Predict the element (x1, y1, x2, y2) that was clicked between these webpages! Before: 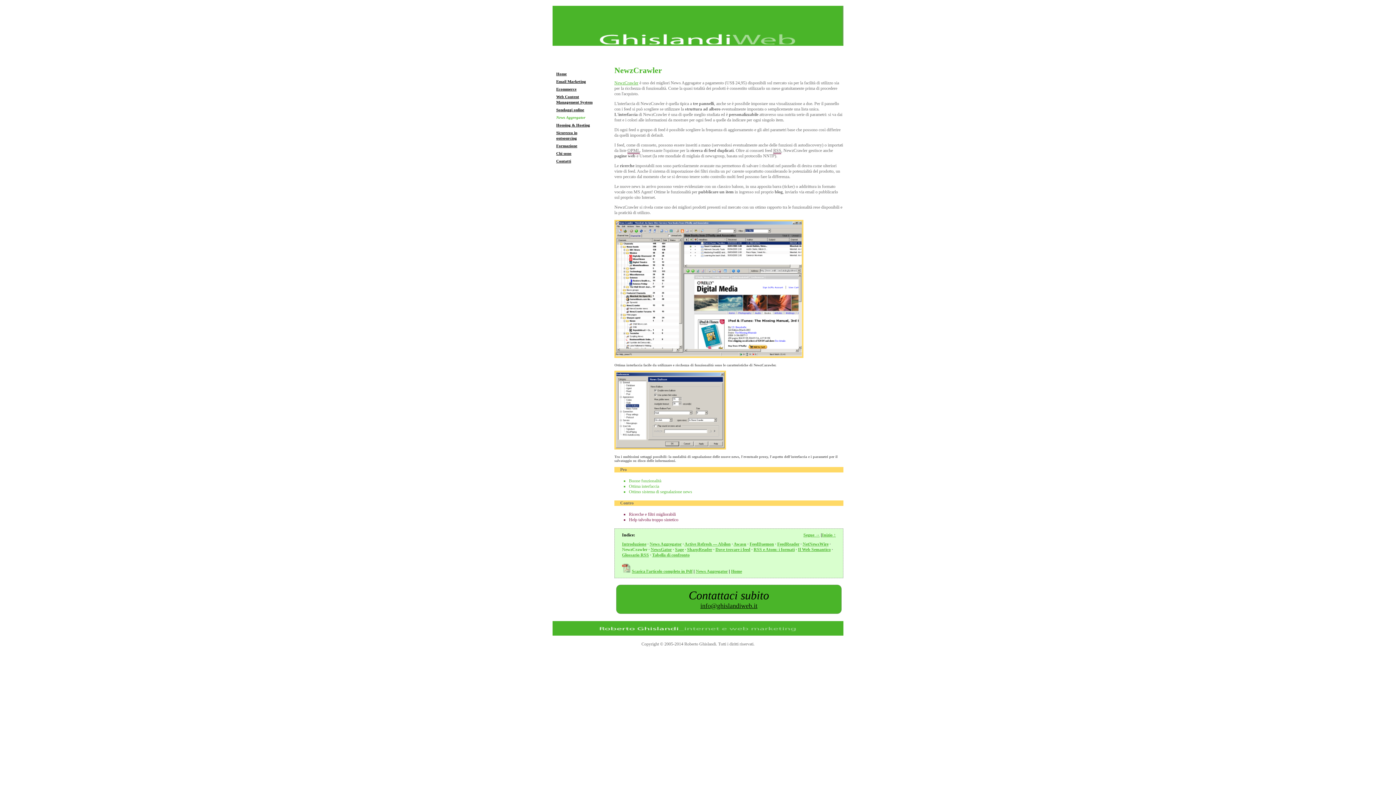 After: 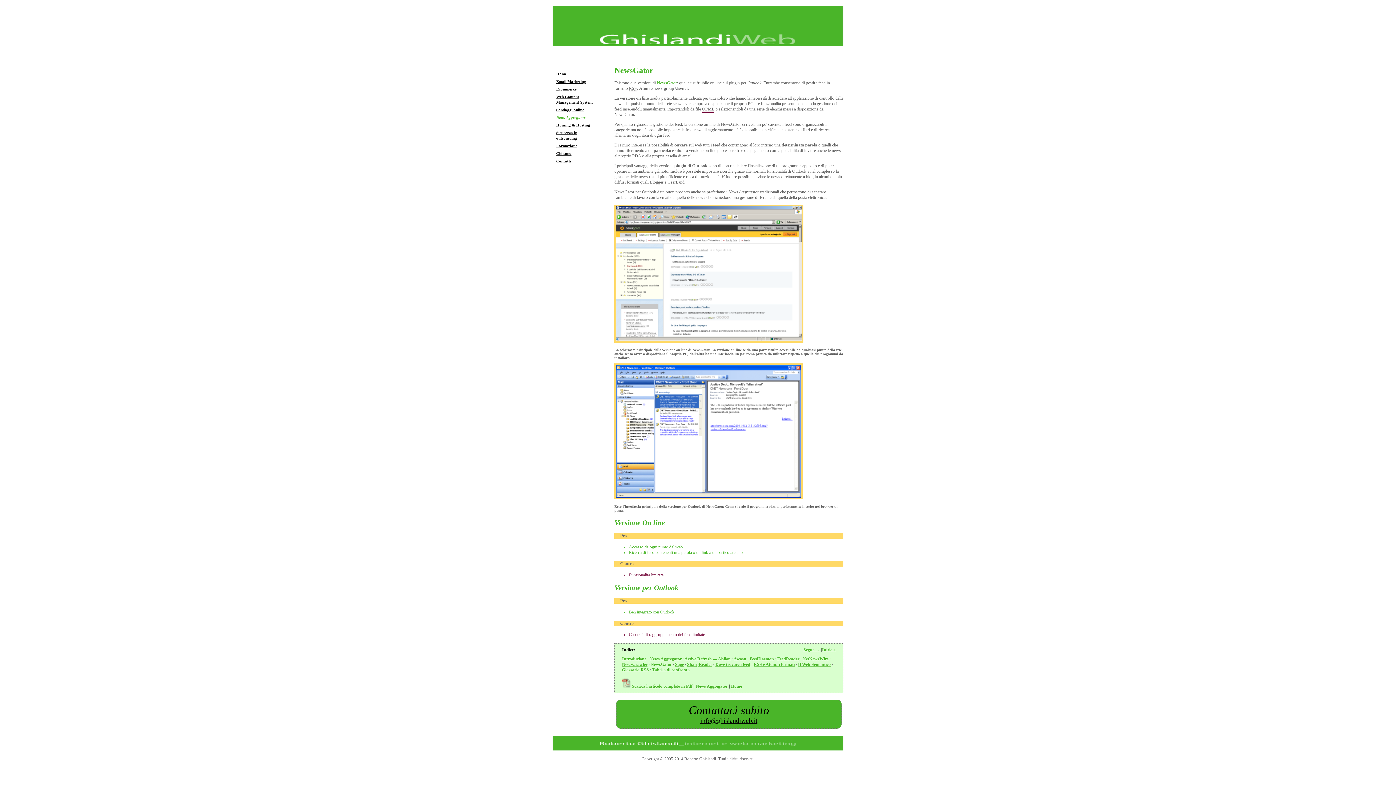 Action: bbox: (803, 532, 820, 537) label: Segue →